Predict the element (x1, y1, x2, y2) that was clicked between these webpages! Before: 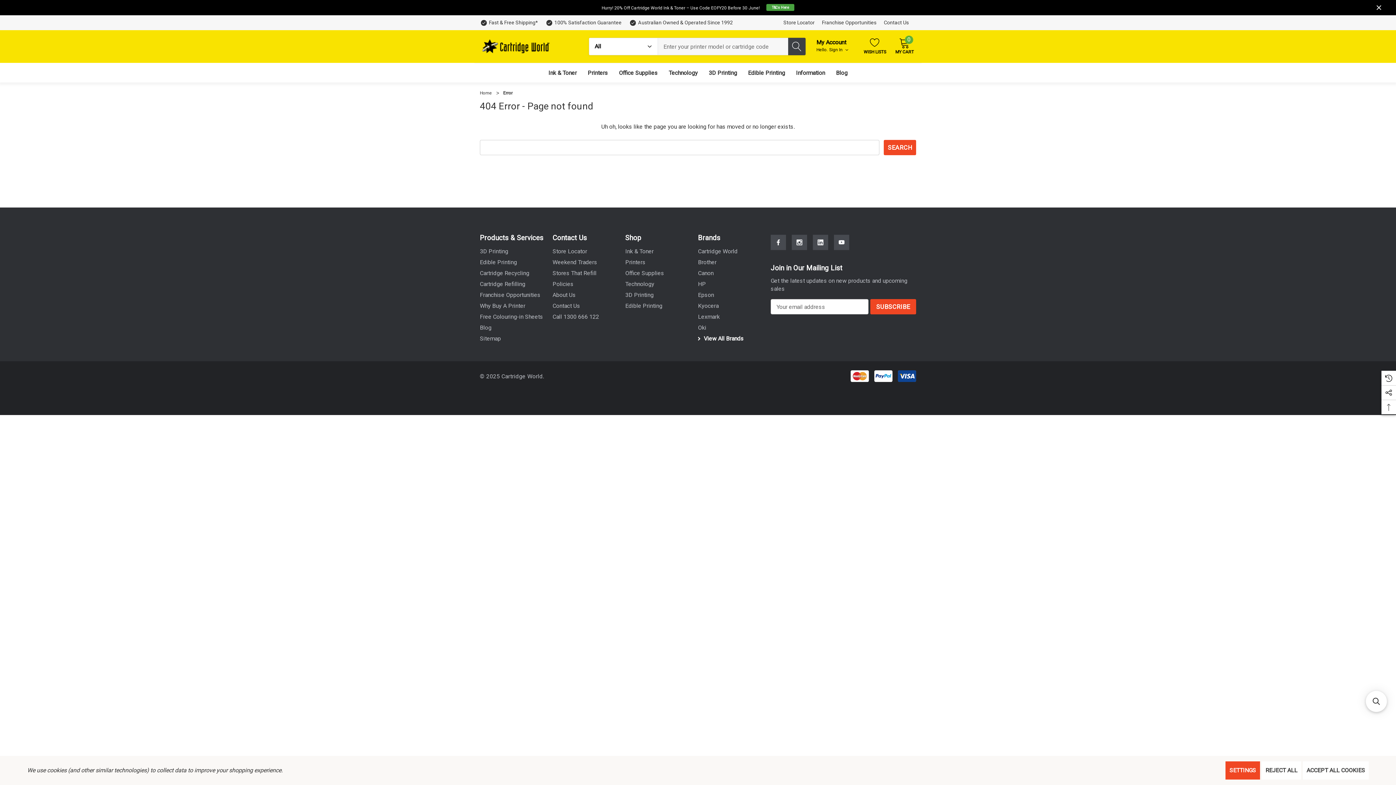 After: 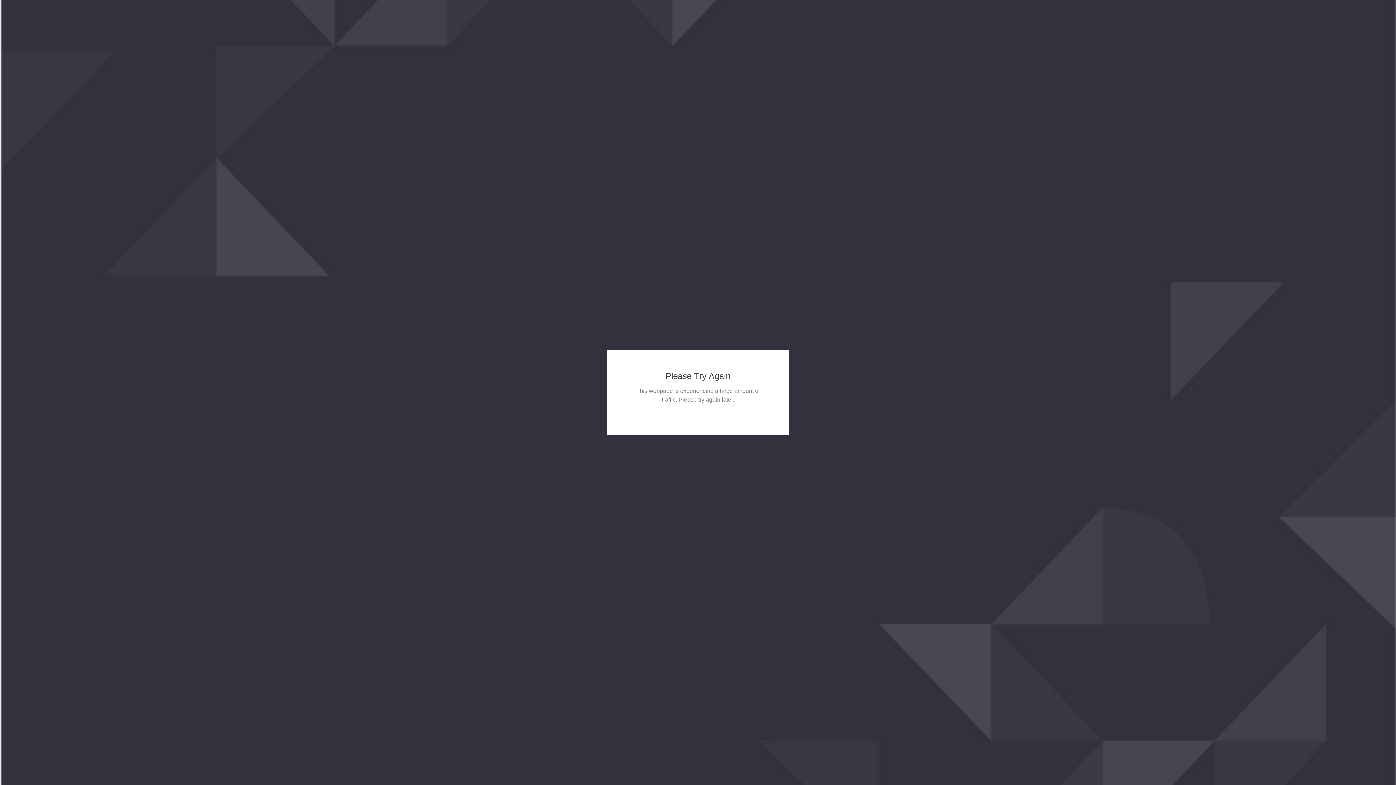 Action: label: Store Locator bbox: (552, 246, 587, 257)